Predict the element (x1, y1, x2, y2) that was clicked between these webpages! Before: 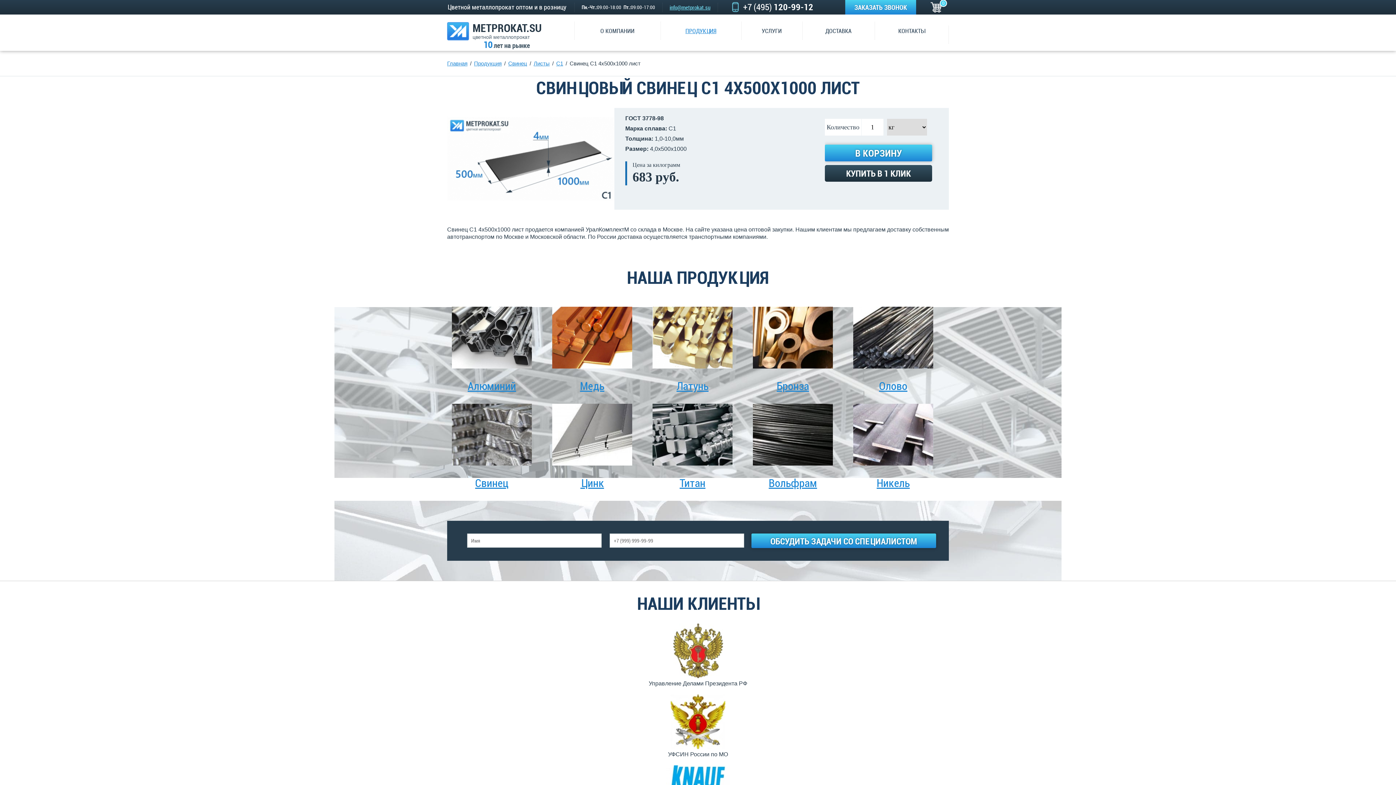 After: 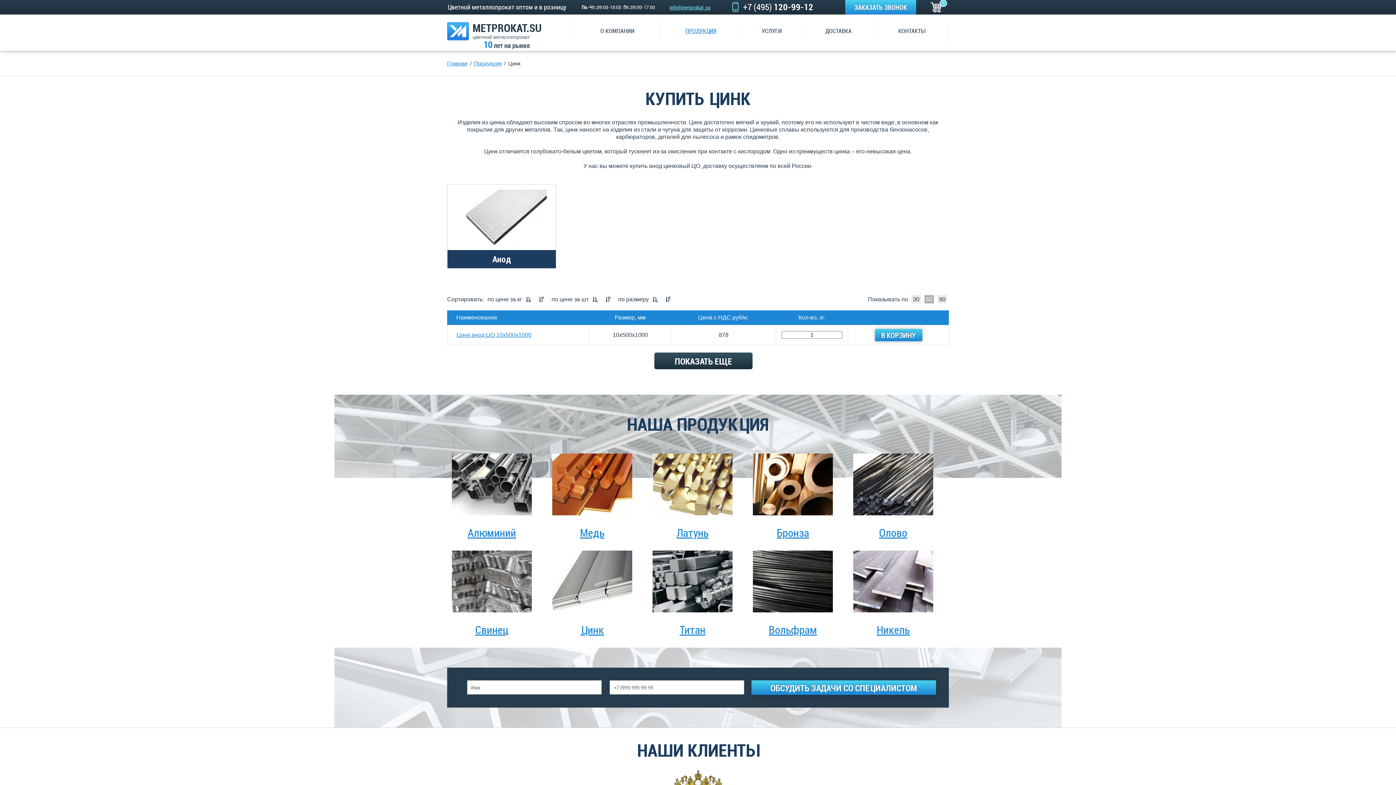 Action: bbox: (552, 461, 632, 490) label: 
Цинк